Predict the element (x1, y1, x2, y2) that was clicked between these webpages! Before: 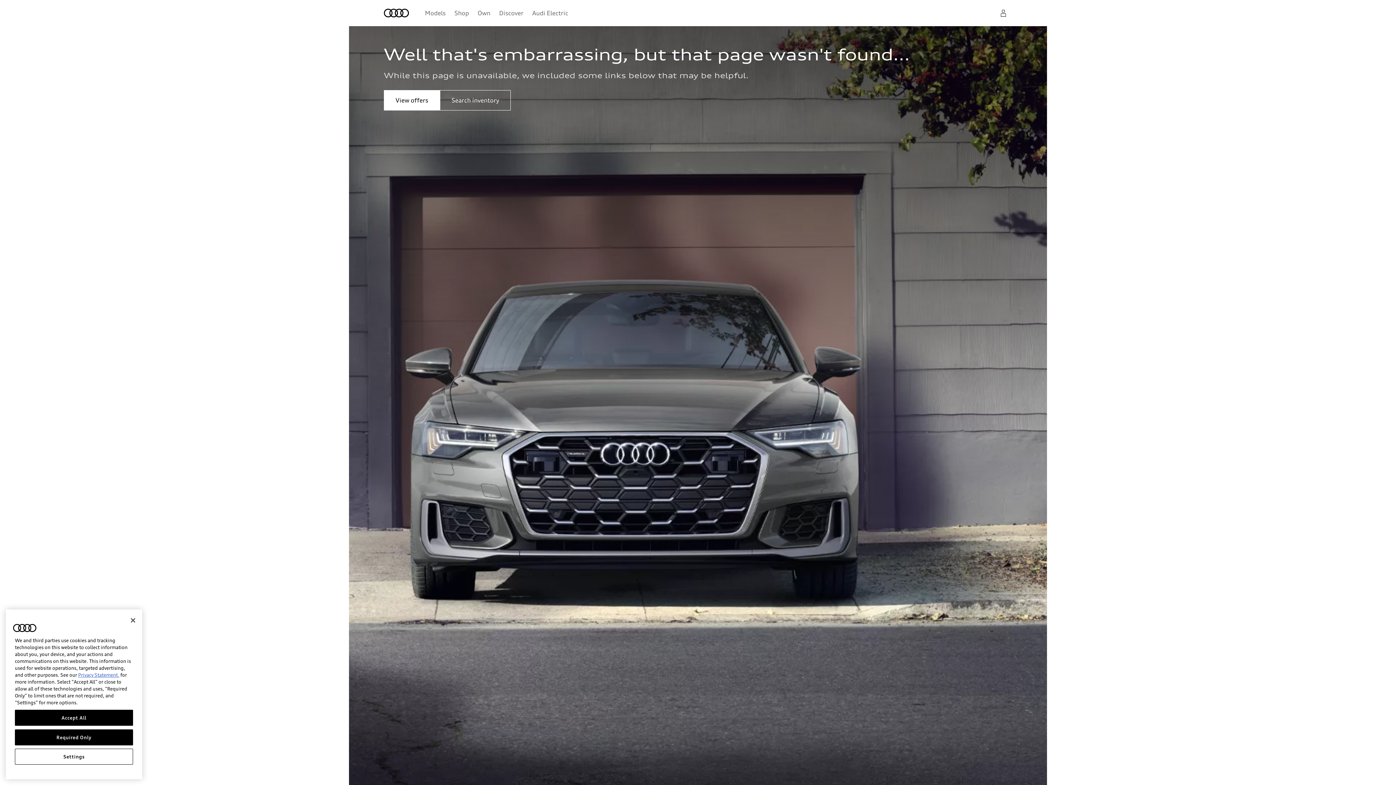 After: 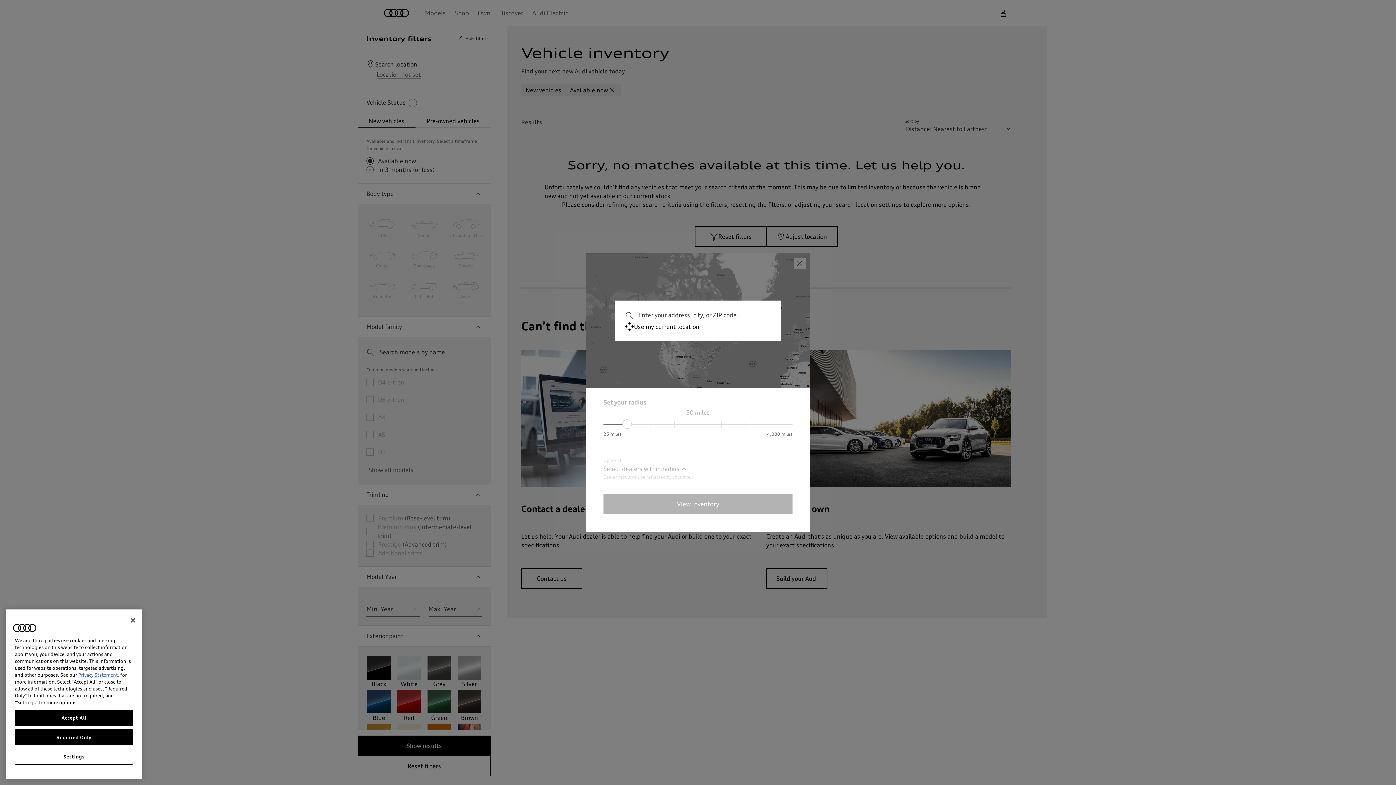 Action: bbox: (440, 90, 510, 110) label: Search inventory